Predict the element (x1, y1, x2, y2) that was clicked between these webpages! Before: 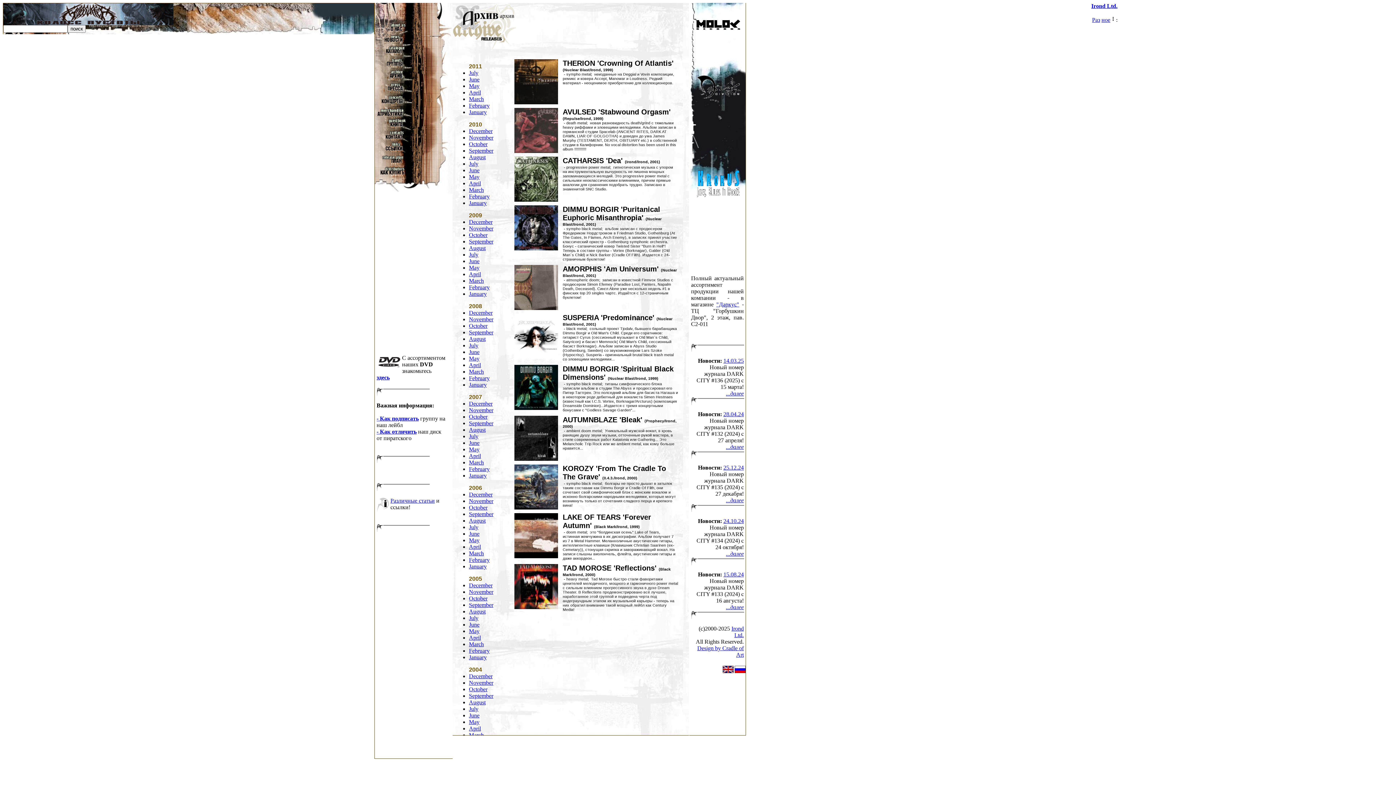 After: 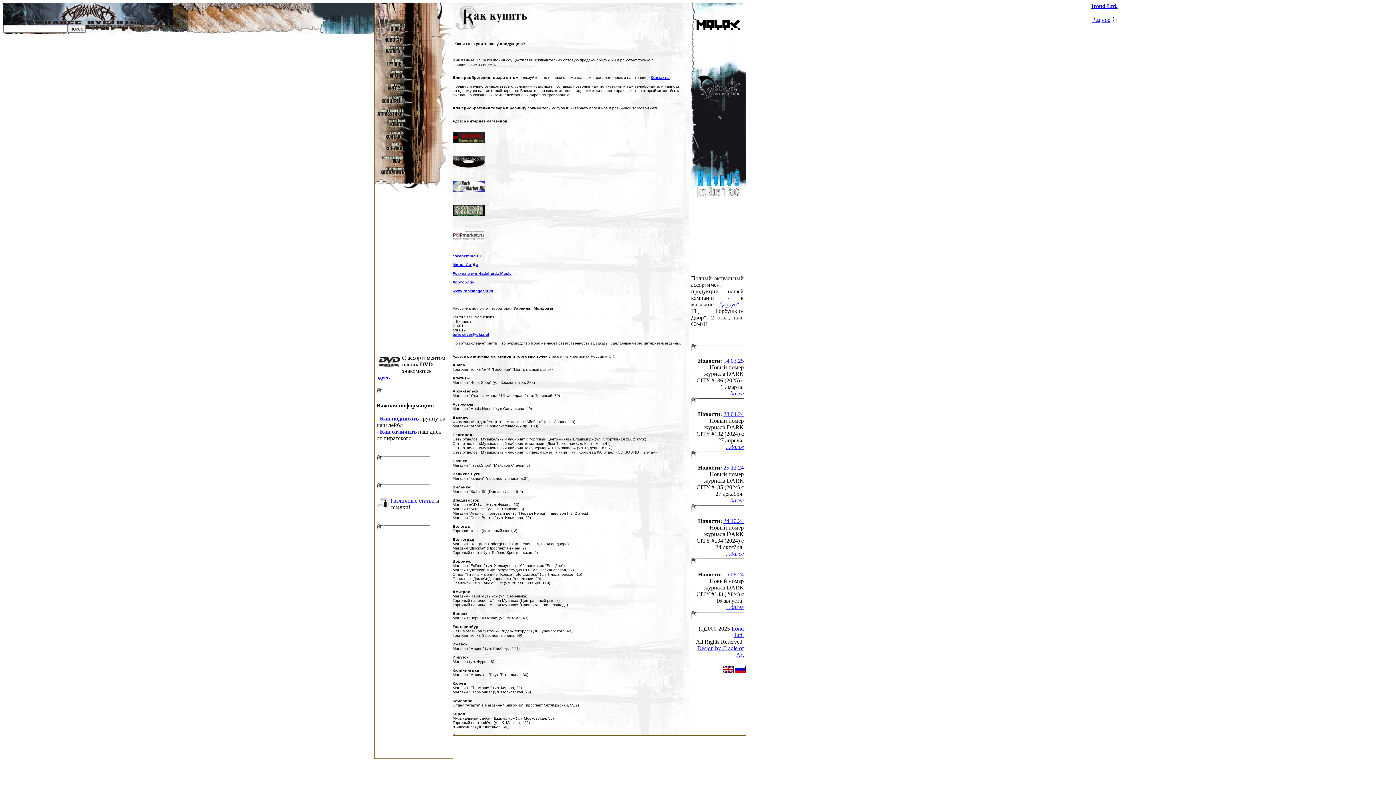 Action: bbox: (374, 172, 433, 178)